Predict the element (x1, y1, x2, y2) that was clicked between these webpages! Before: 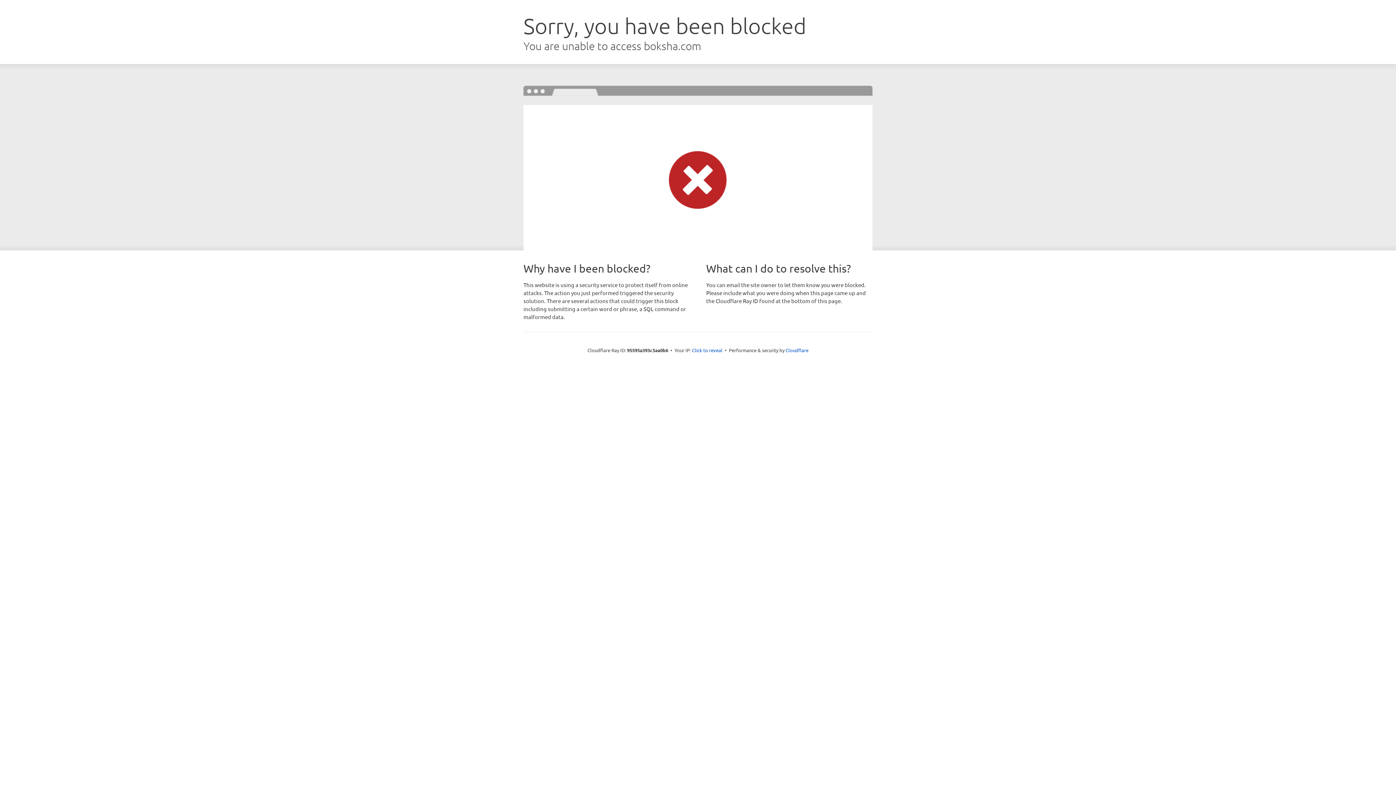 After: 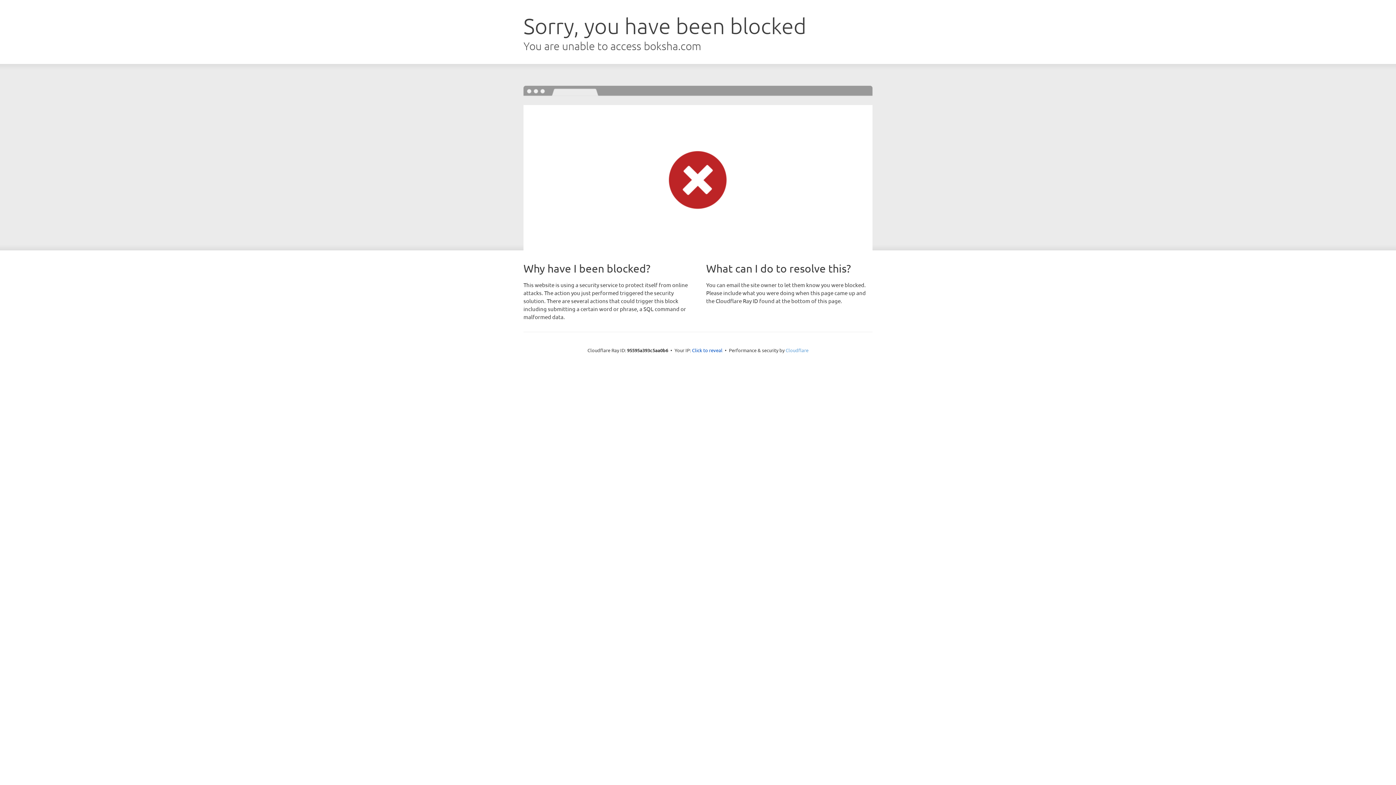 Action: bbox: (785, 347, 808, 353) label: Cloudflare